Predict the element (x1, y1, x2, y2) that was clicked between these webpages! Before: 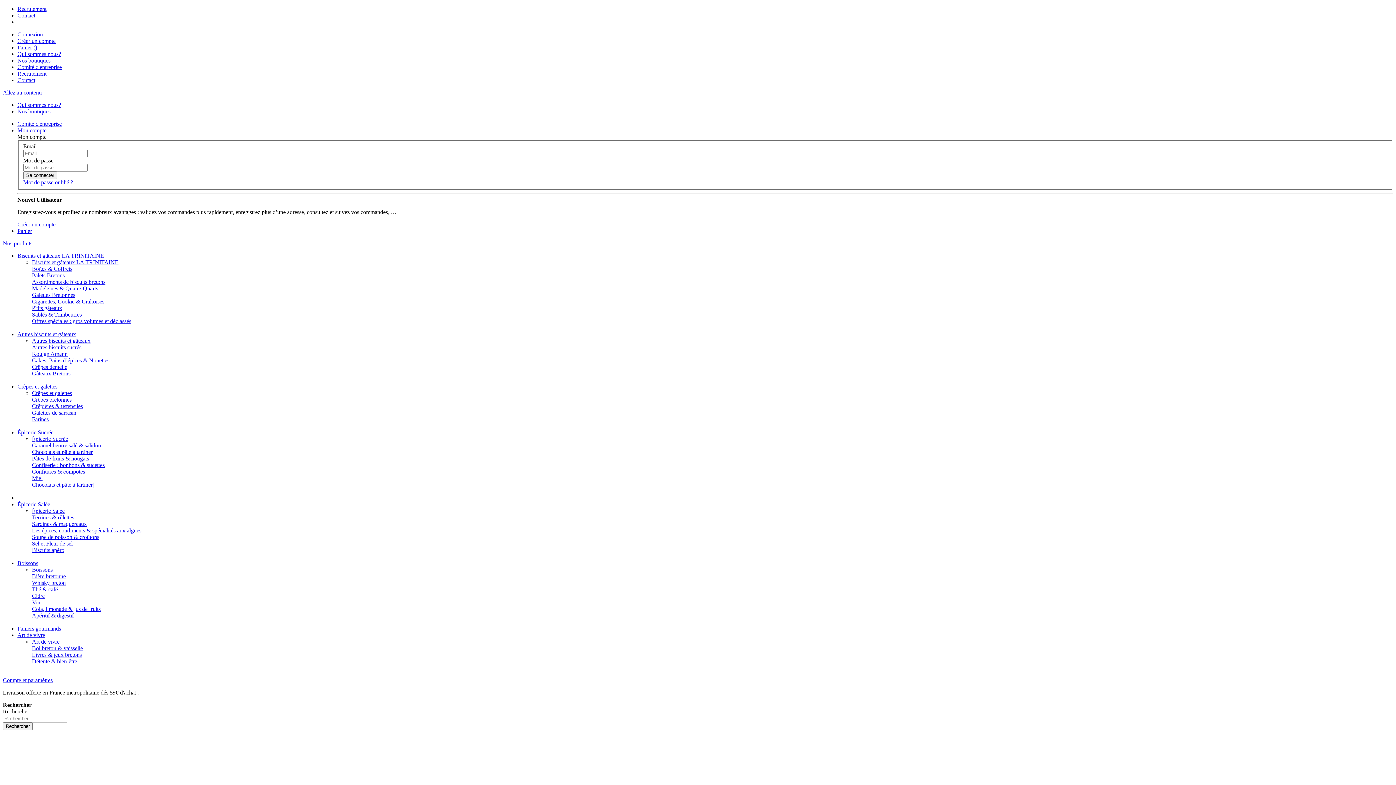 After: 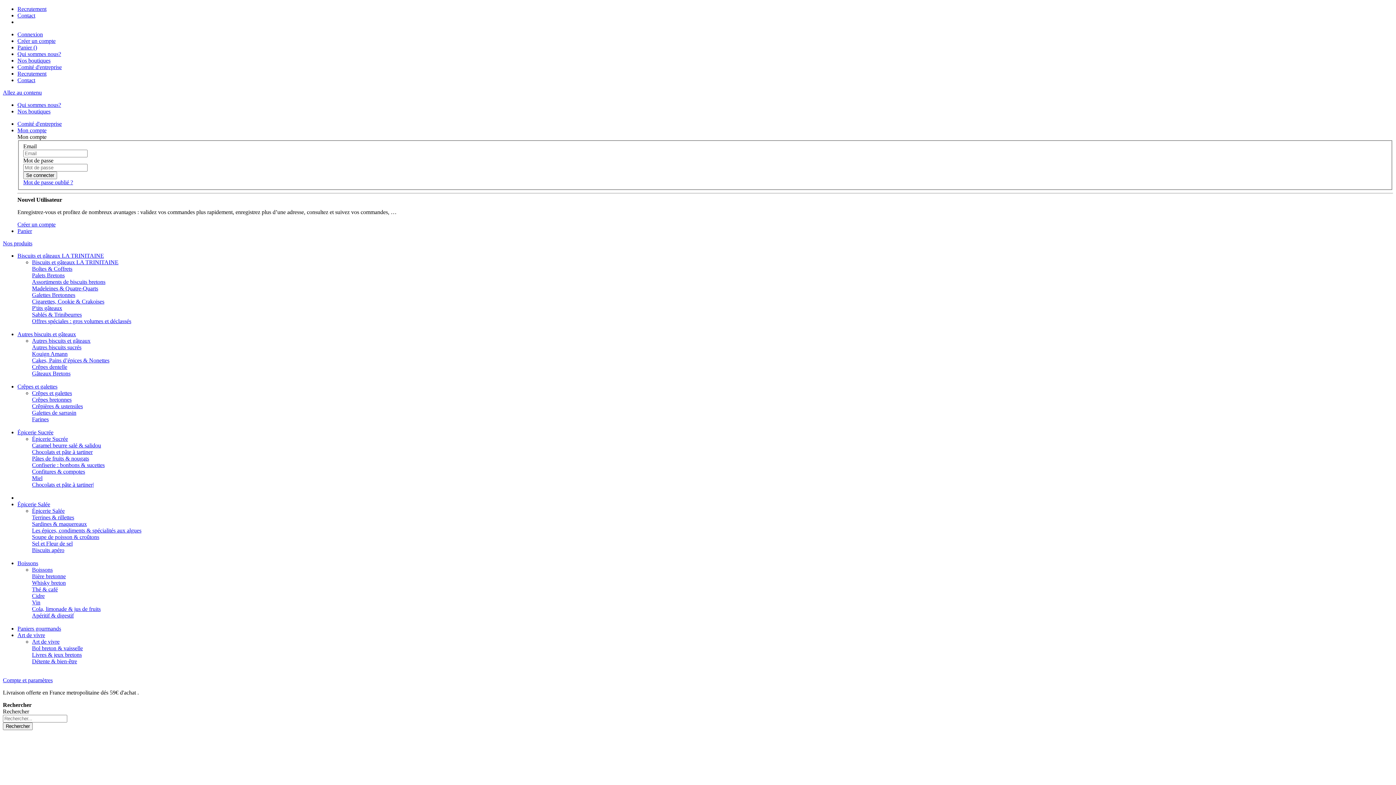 Action: label: Terrines & rillettes bbox: (32, 514, 74, 520)